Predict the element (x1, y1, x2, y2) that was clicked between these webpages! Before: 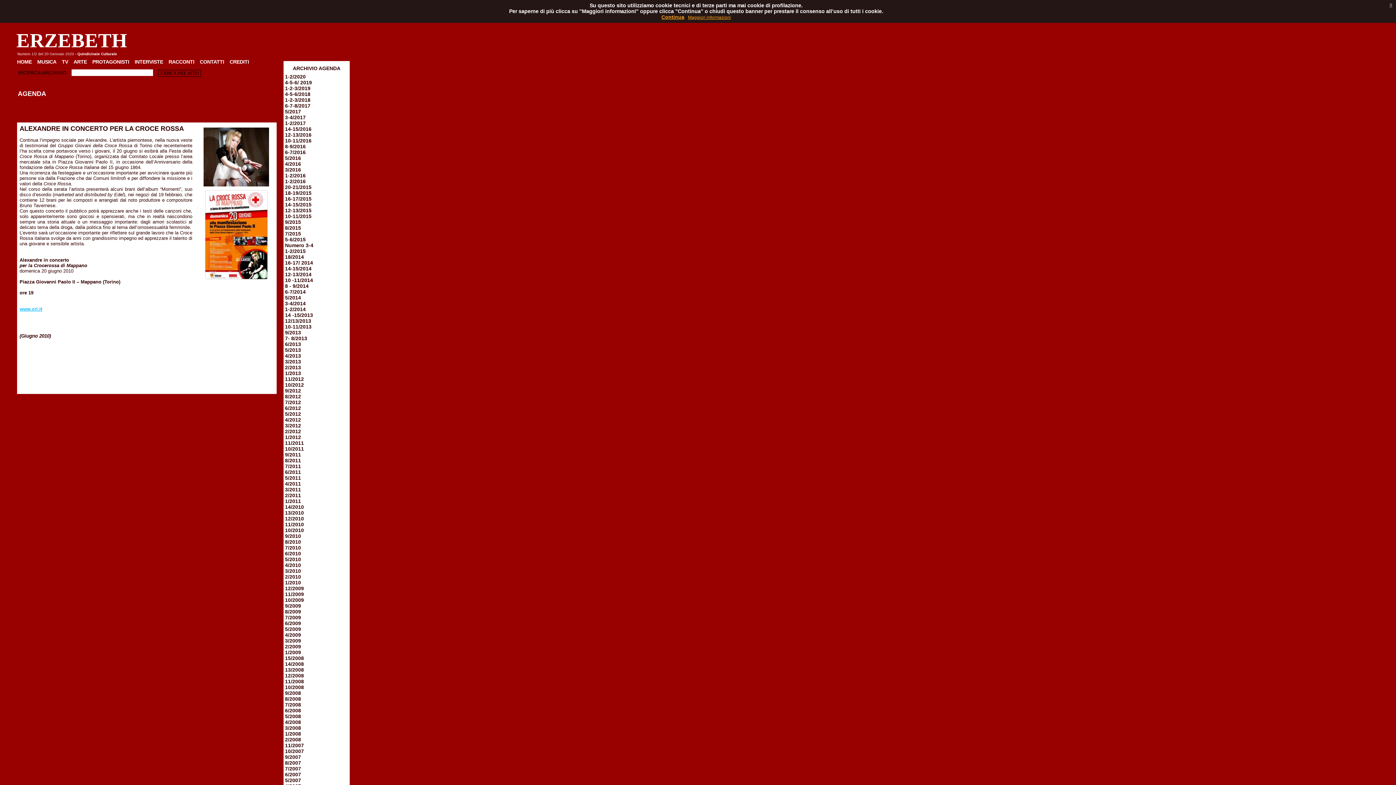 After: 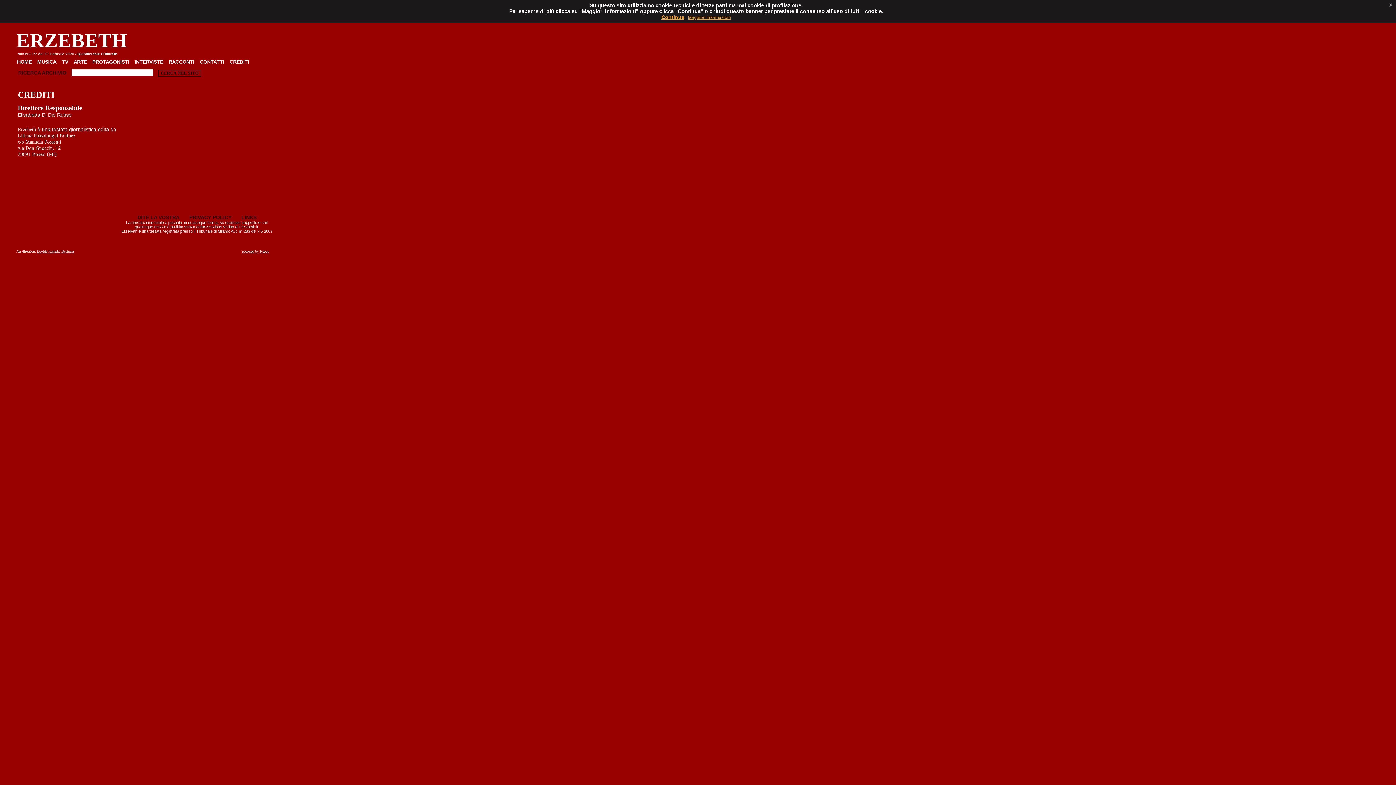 Action: bbox: (229, 58, 254, 64) label: CREDITI